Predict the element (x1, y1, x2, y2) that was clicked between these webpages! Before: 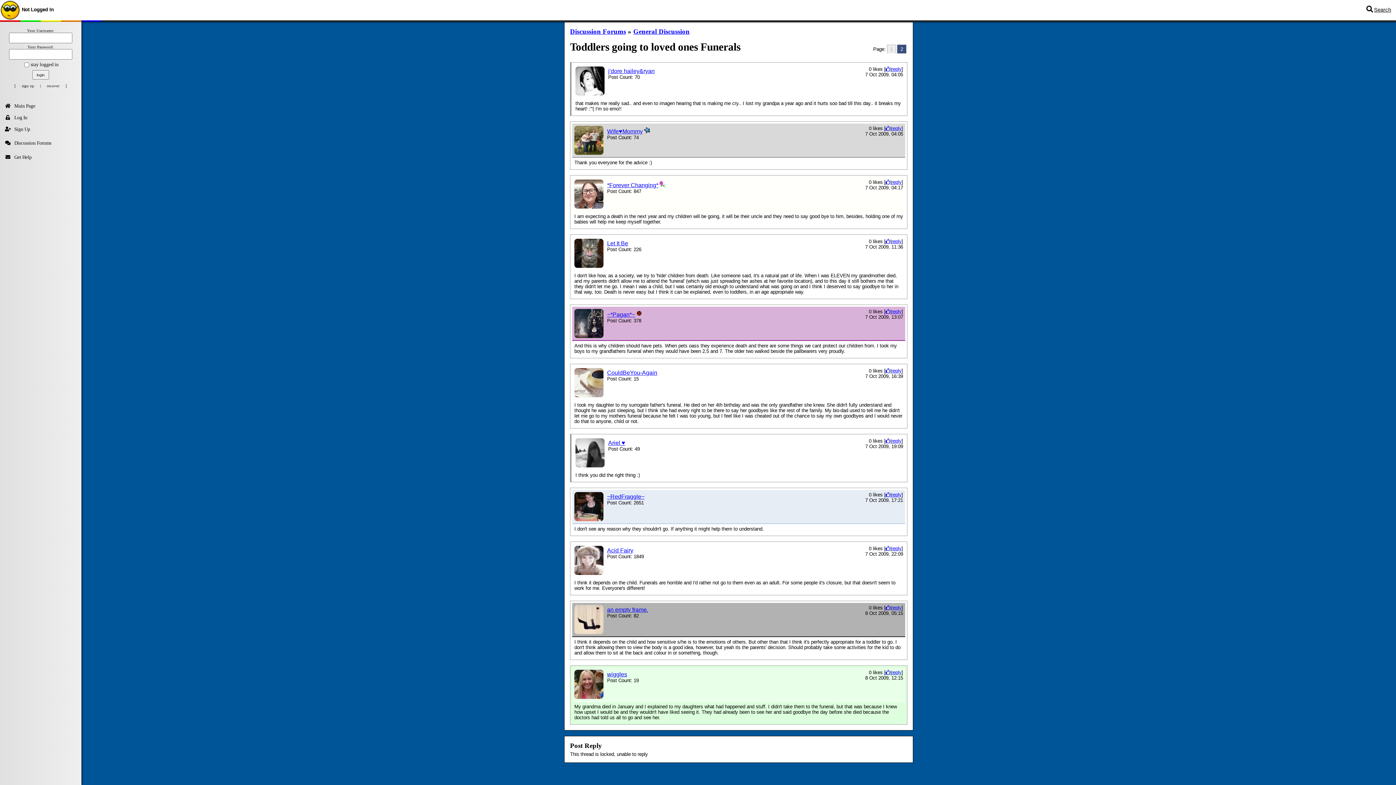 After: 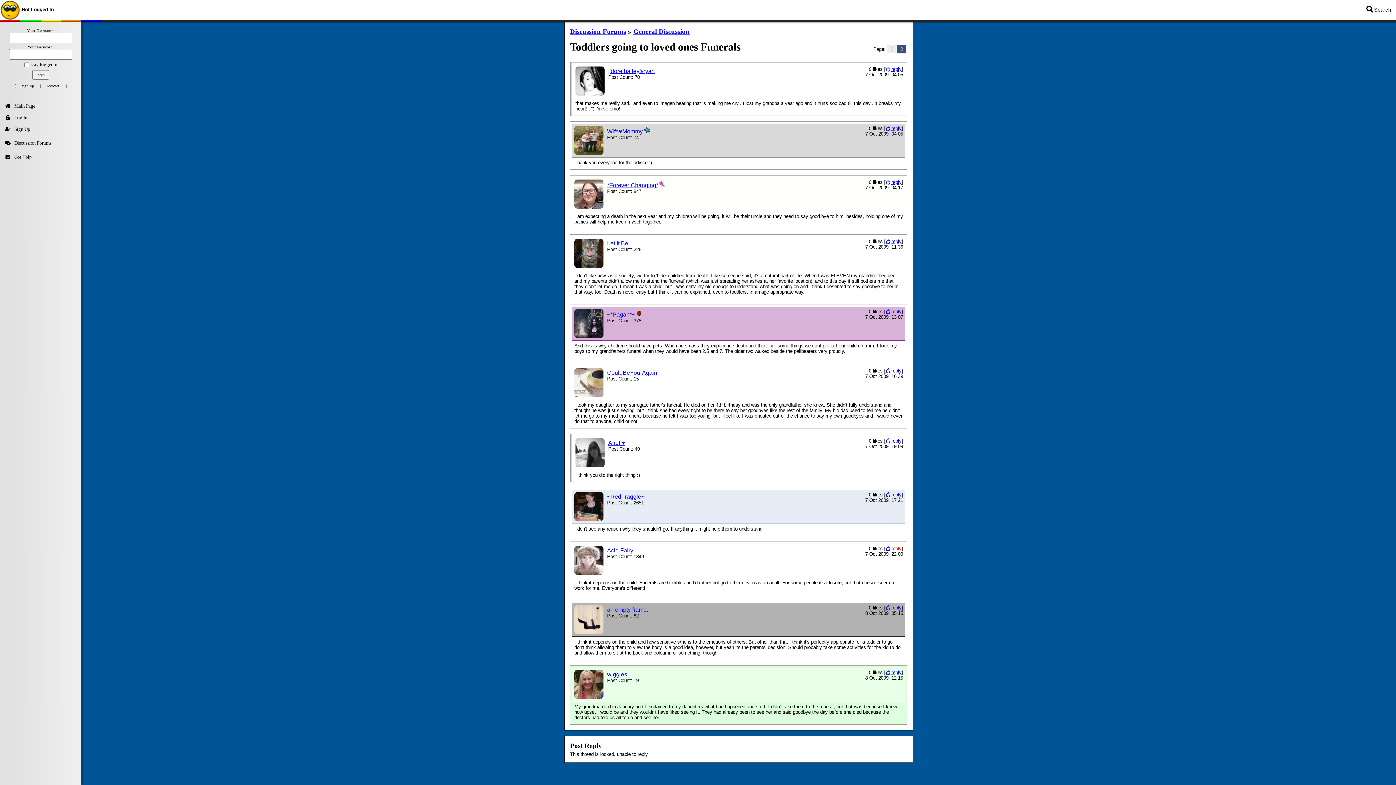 Action: bbox: (891, 546, 901, 551) label: reply